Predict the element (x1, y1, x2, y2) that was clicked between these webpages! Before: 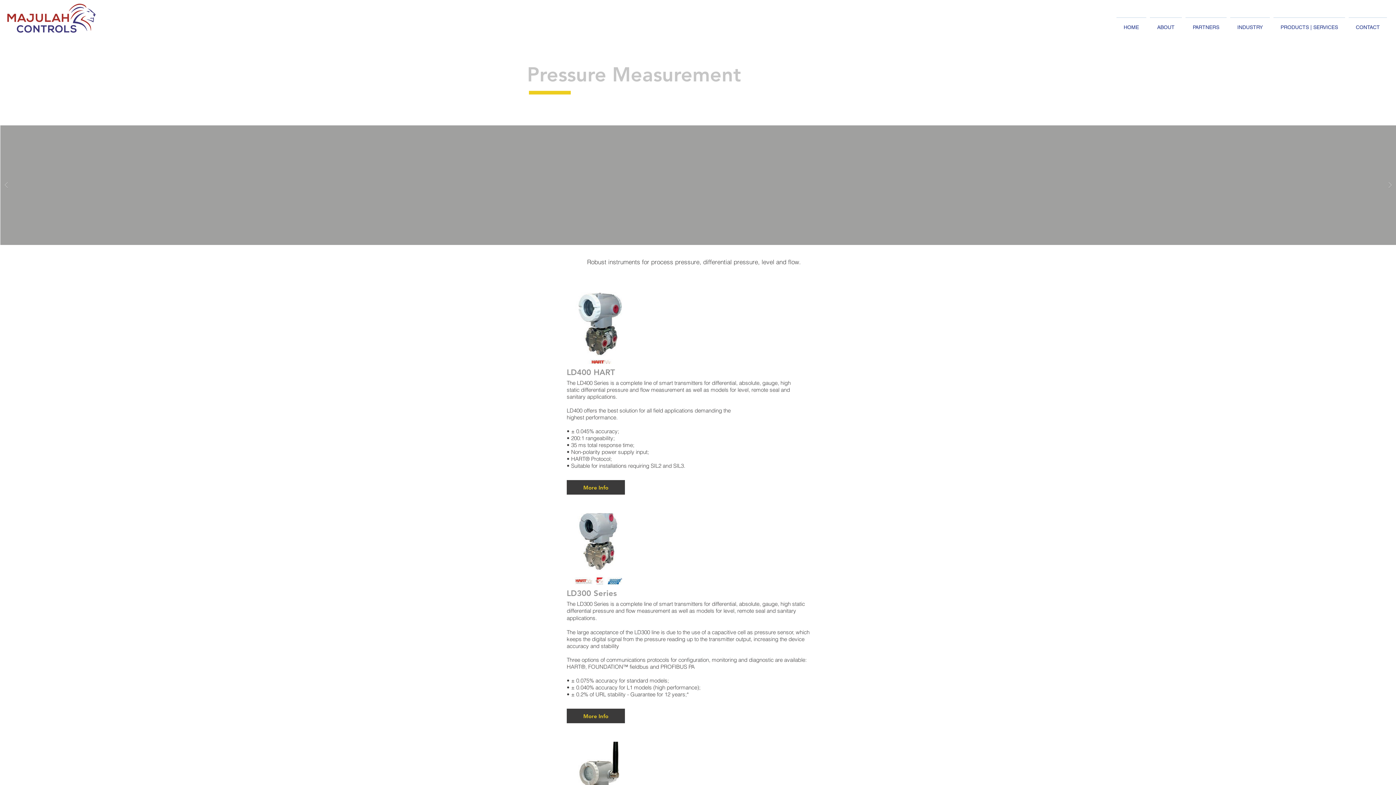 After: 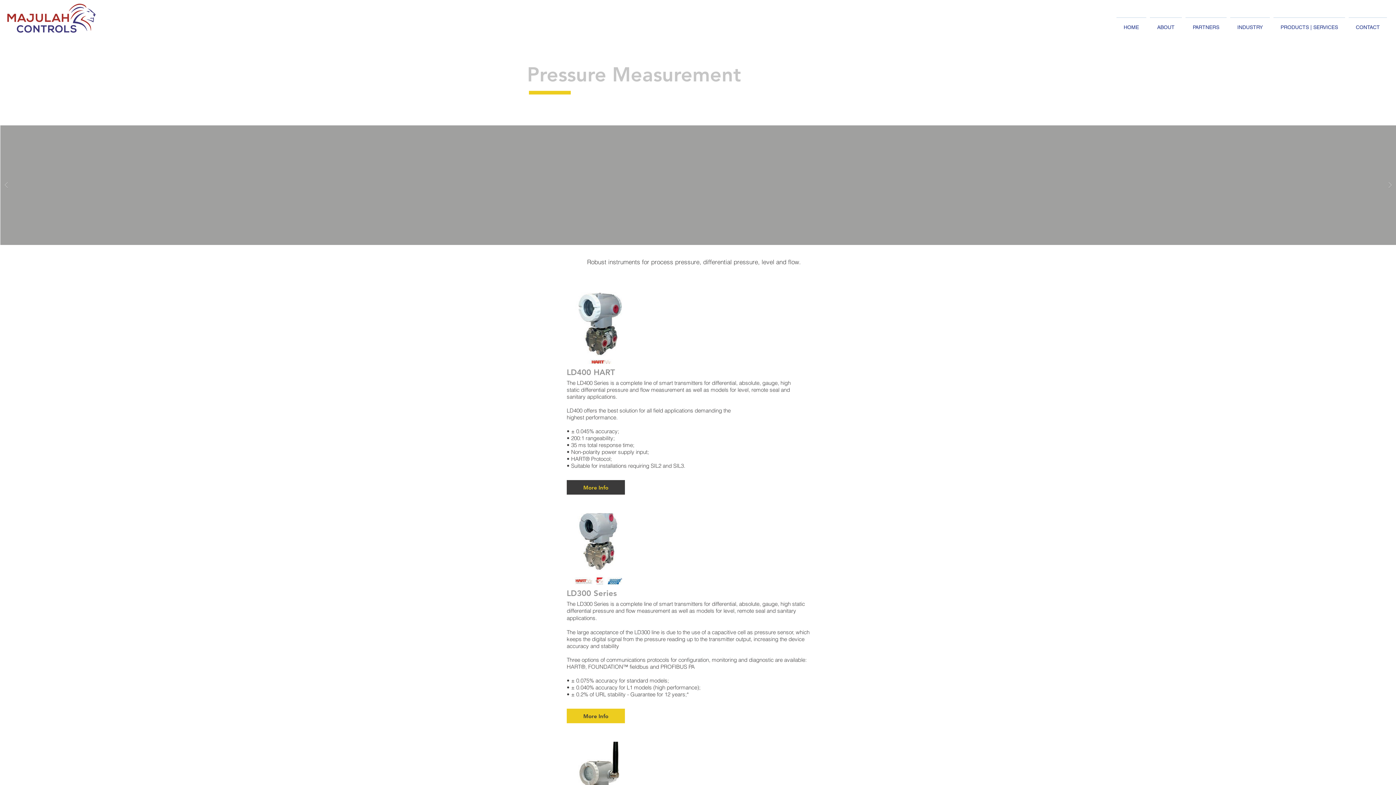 Action: bbox: (566, 709, 625, 723) label: More Info